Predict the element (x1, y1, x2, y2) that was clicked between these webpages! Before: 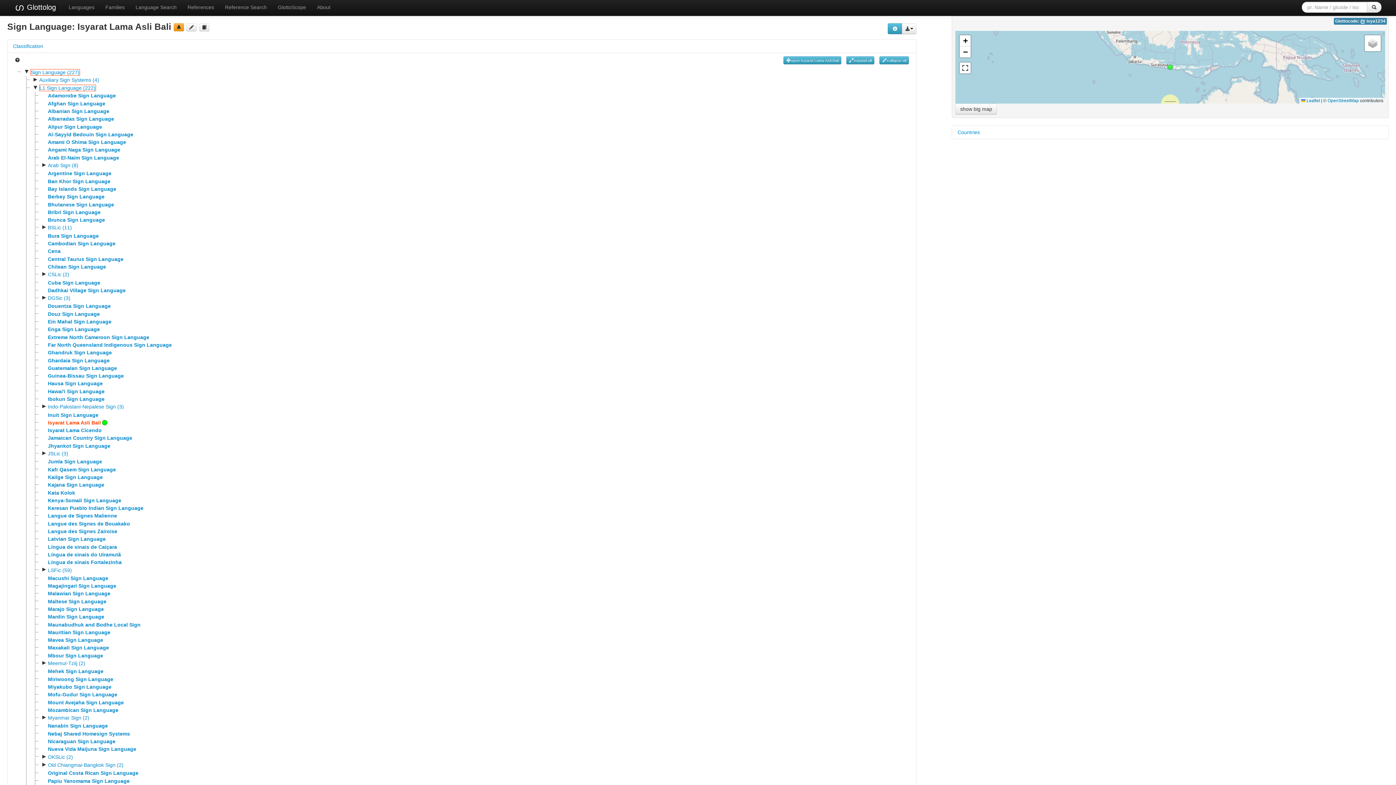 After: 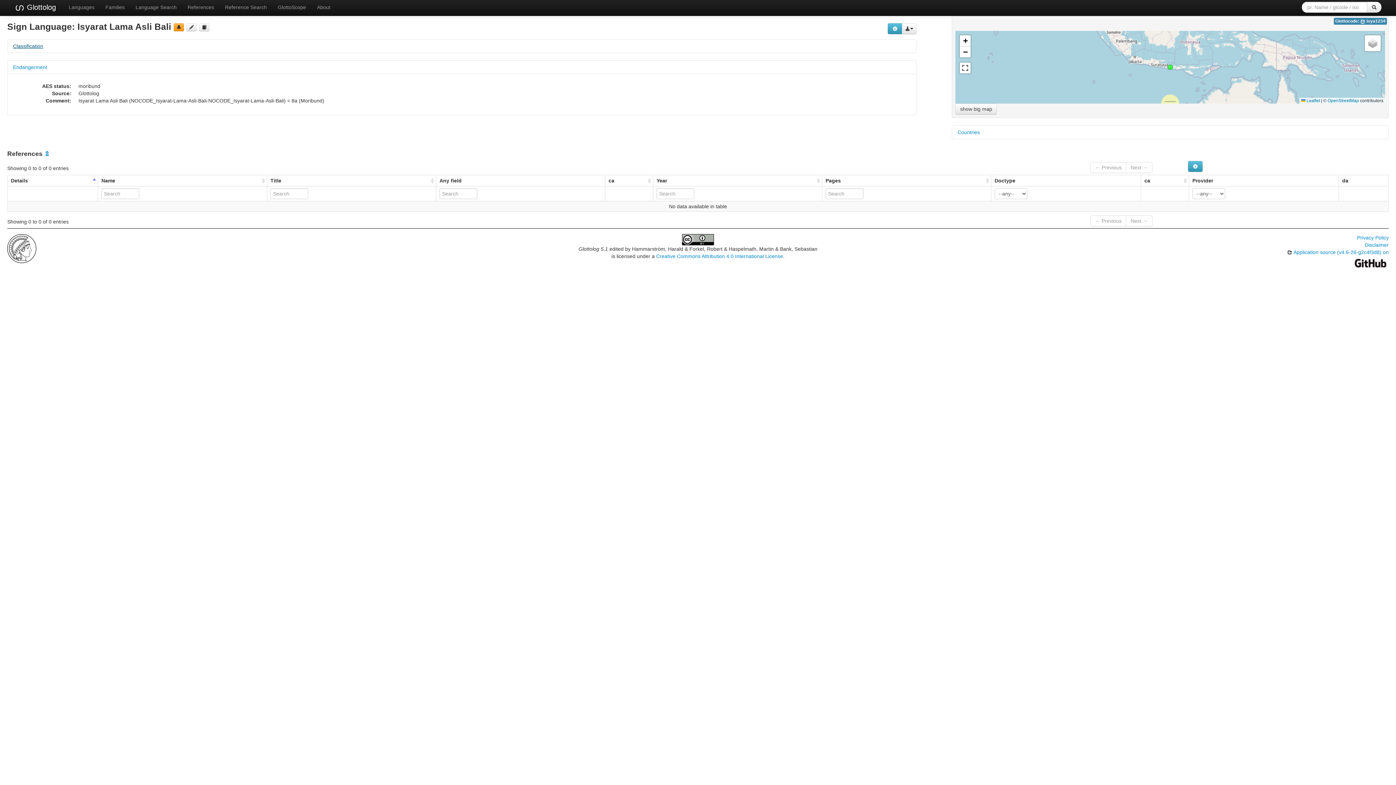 Action: bbox: (7, 39, 916, 52) label: Classification